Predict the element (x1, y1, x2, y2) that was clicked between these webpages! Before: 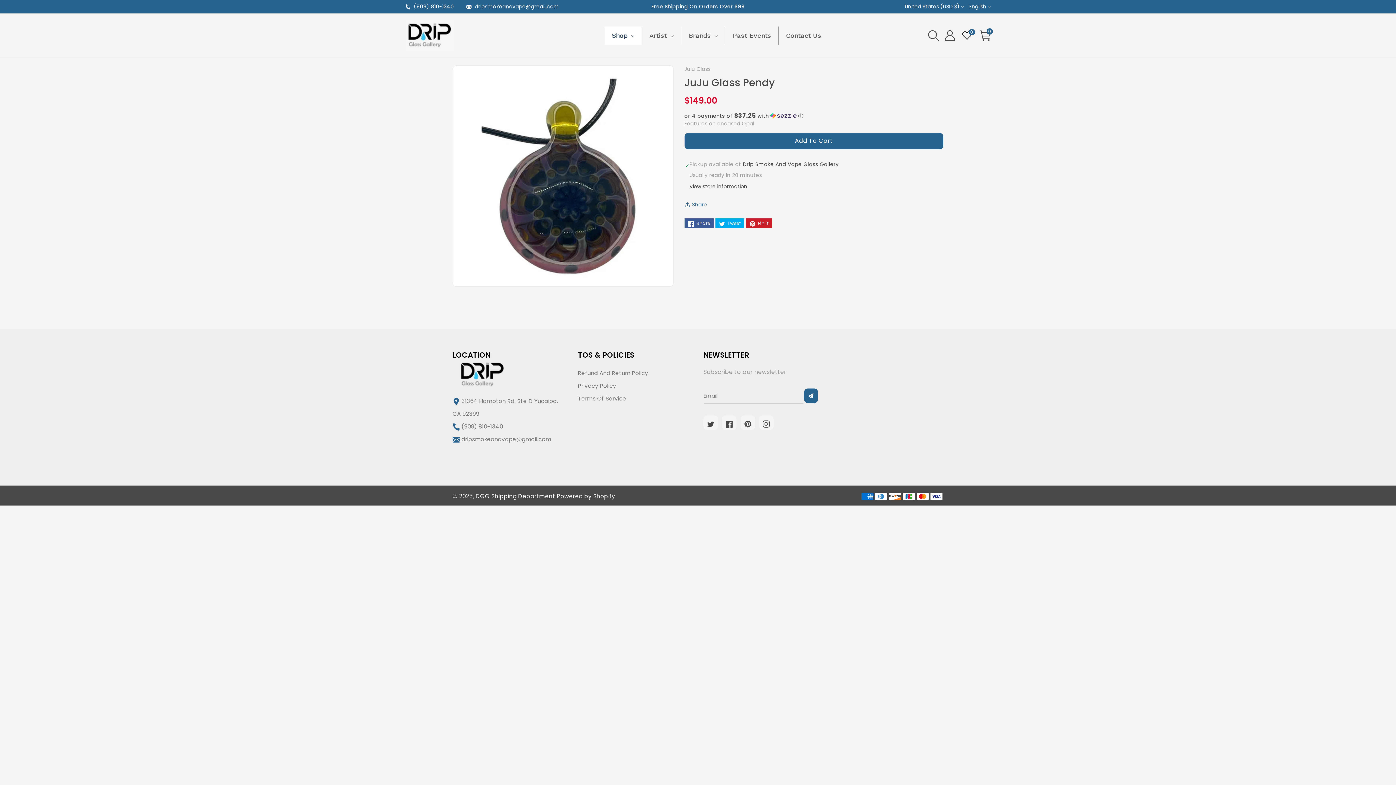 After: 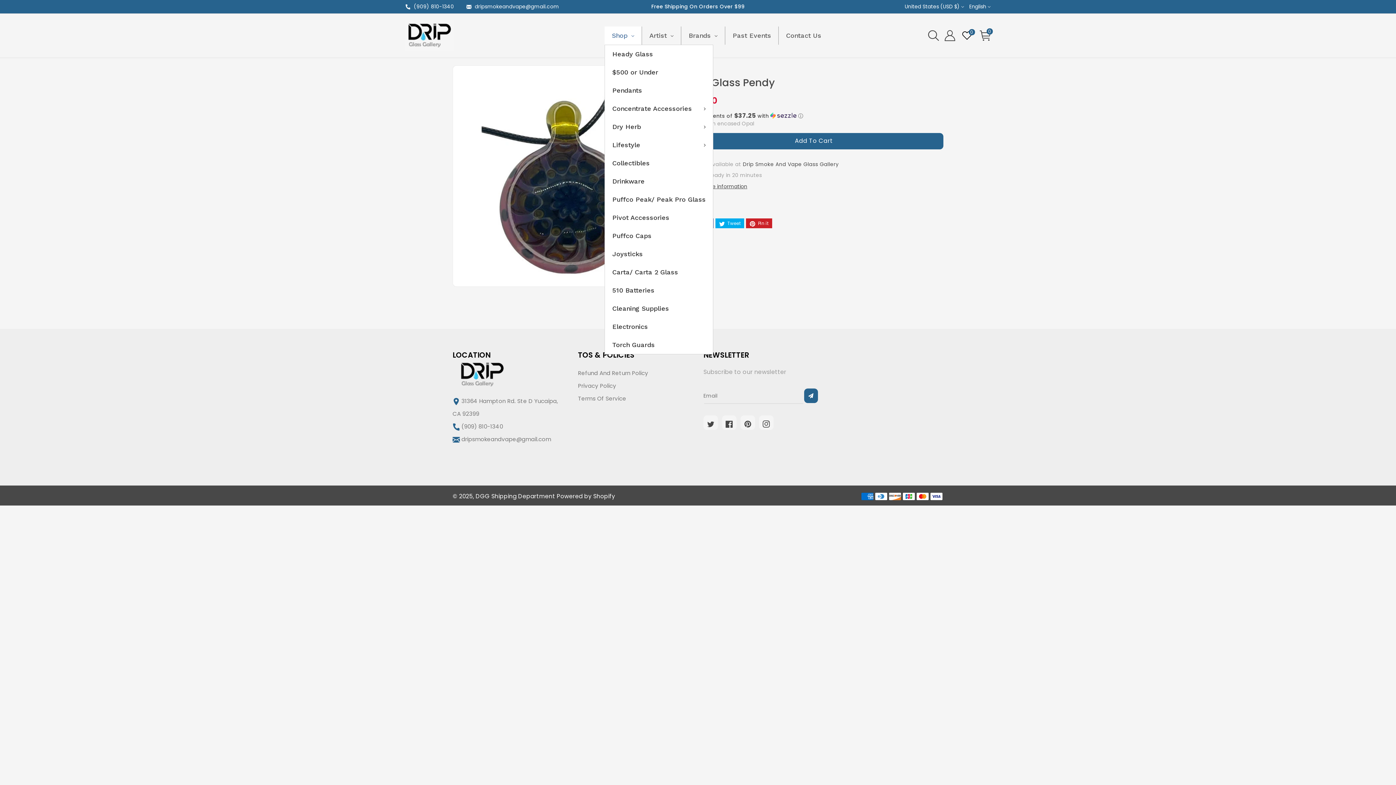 Action: label: Shop bbox: (604, 26, 641, 44)